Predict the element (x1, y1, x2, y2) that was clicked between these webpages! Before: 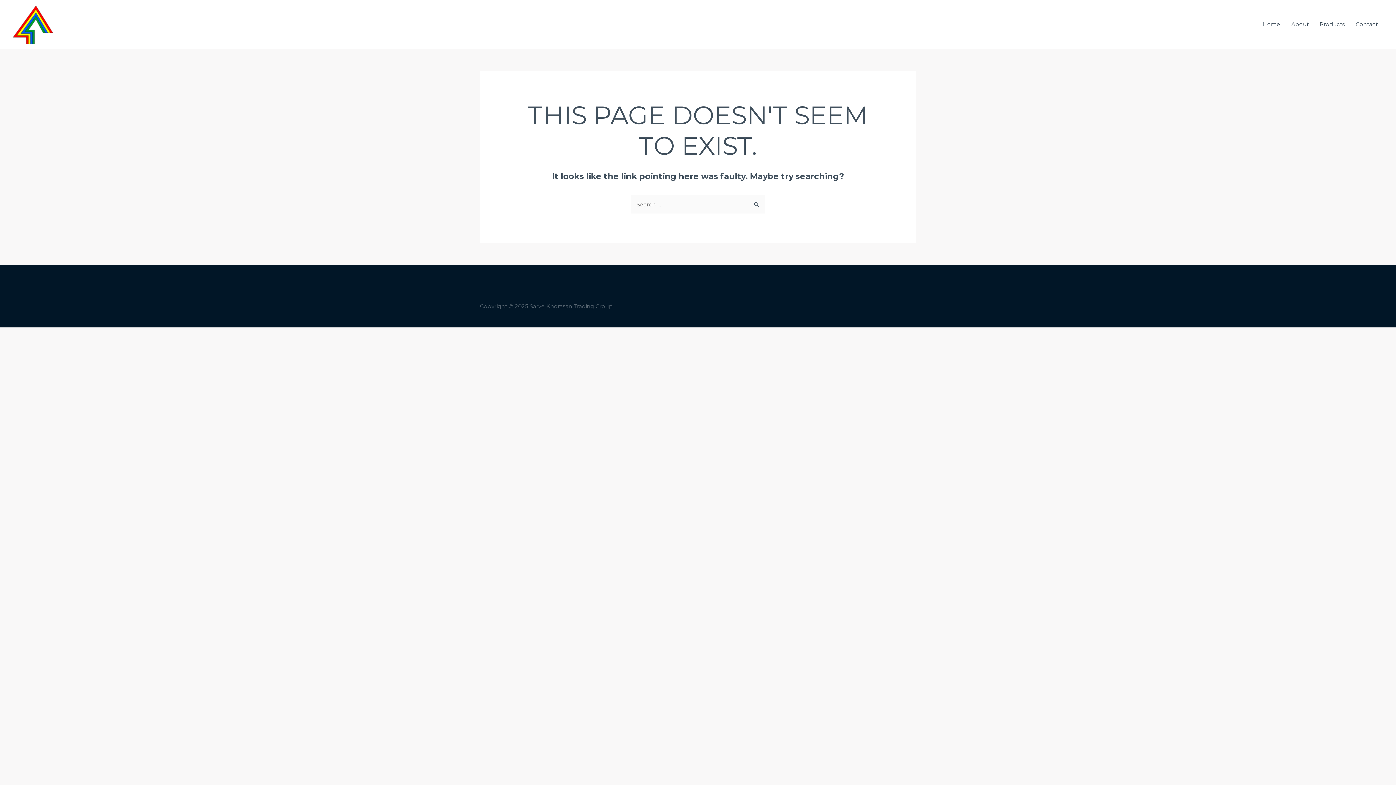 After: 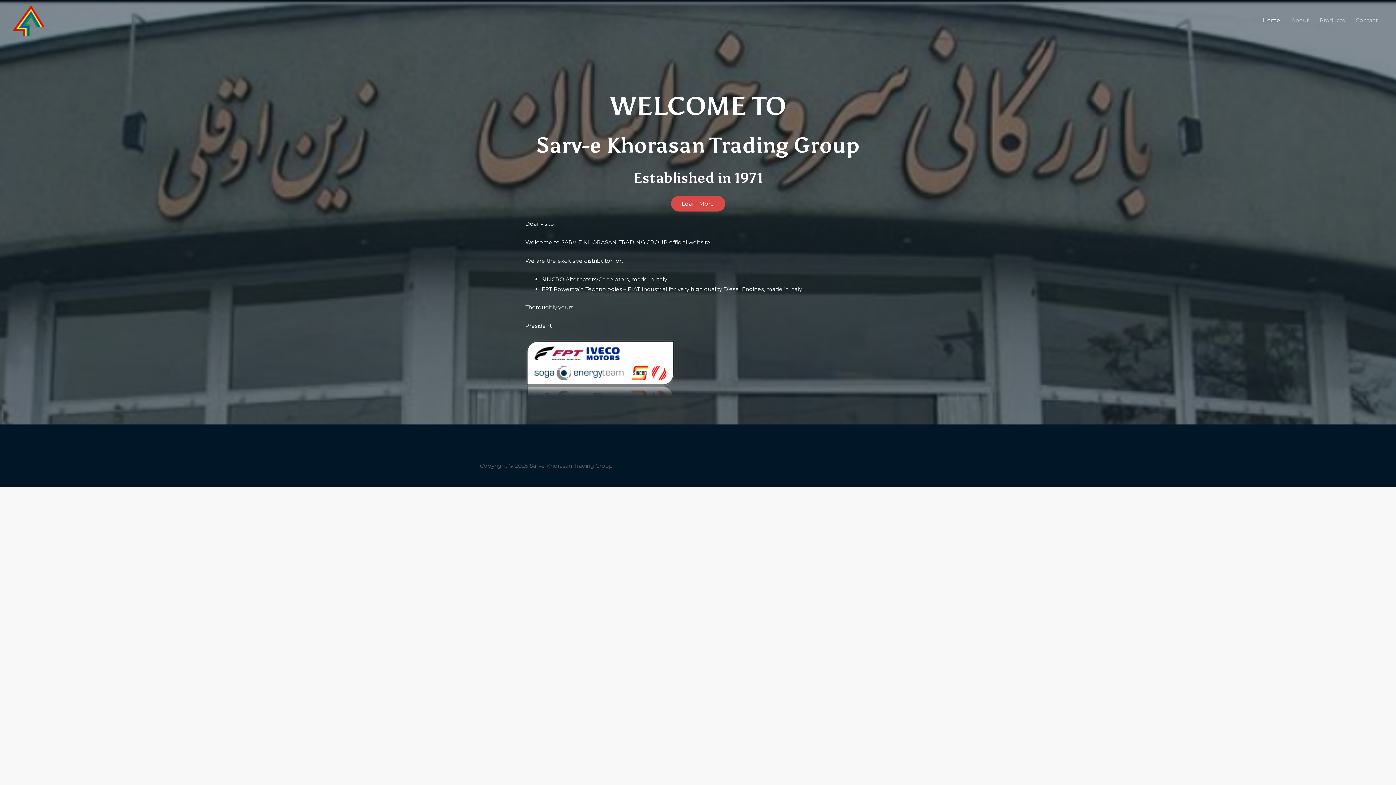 Action: label: Home bbox: (1257, 11, 1286, 37)